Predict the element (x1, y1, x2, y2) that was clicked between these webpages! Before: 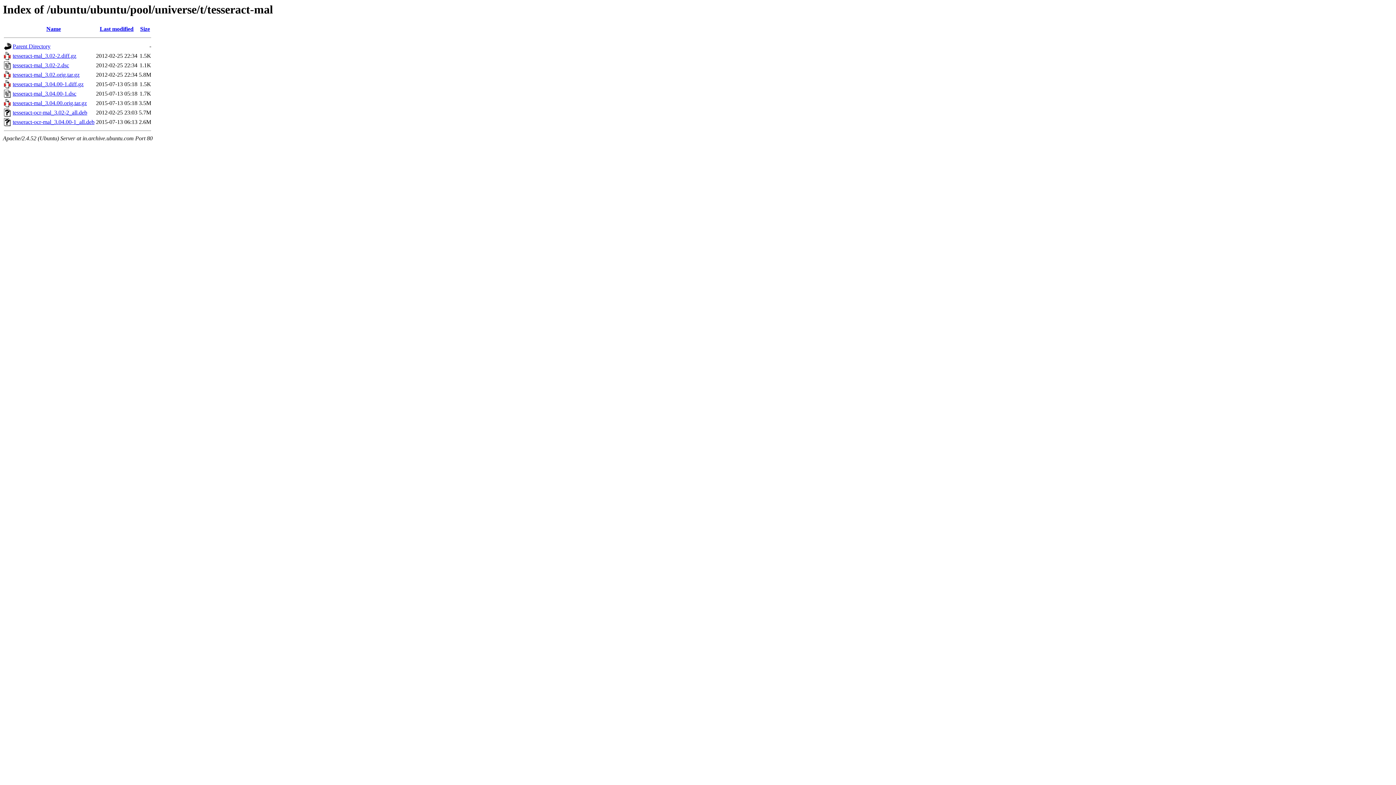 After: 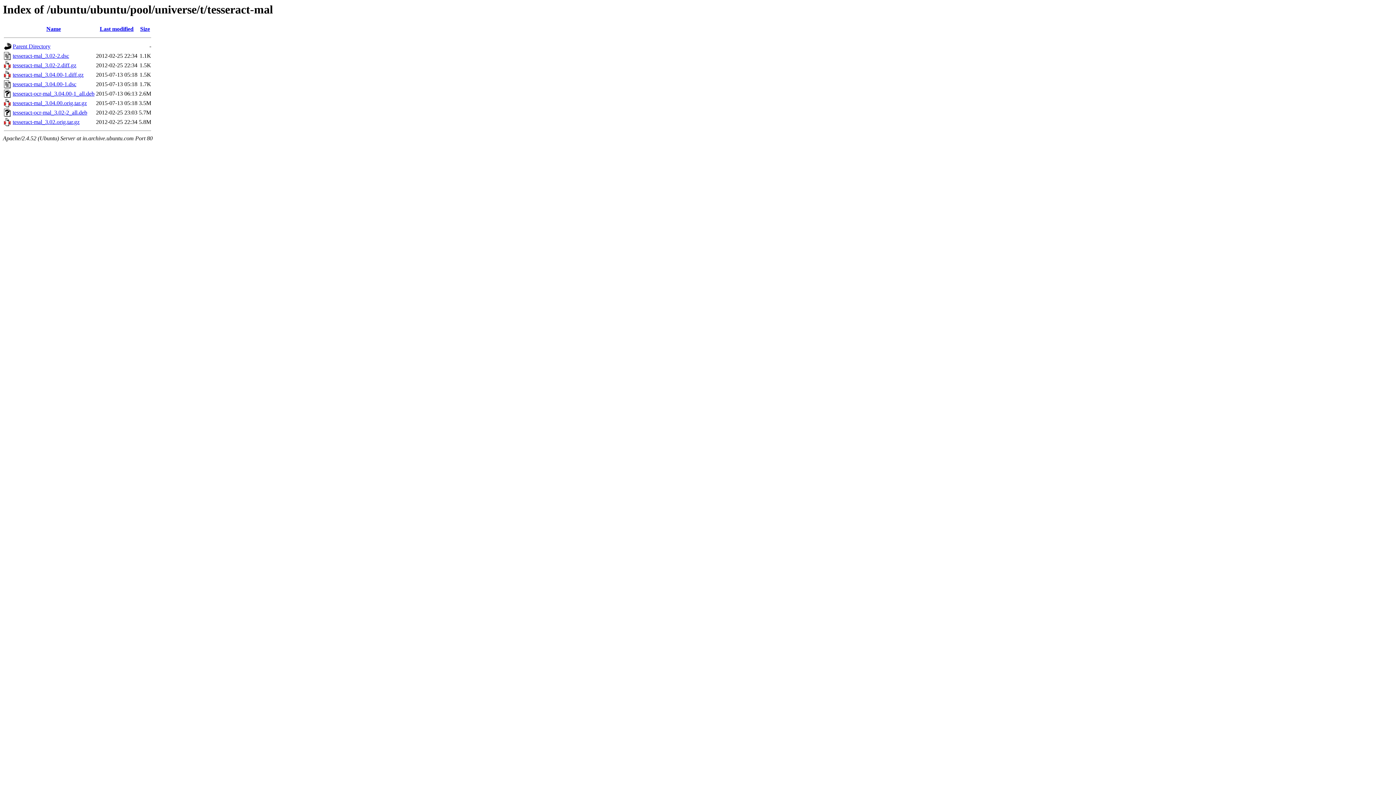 Action: label: Size bbox: (140, 25, 150, 32)